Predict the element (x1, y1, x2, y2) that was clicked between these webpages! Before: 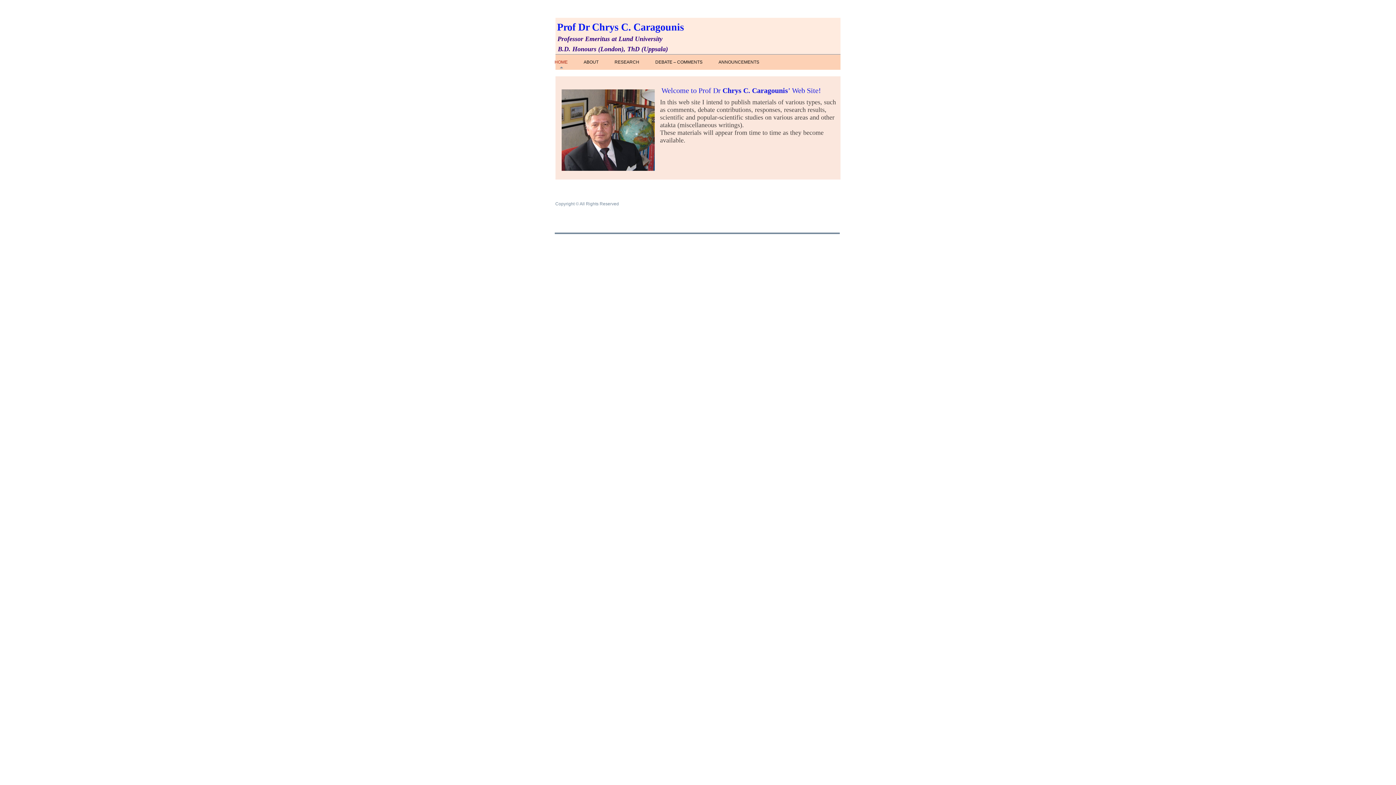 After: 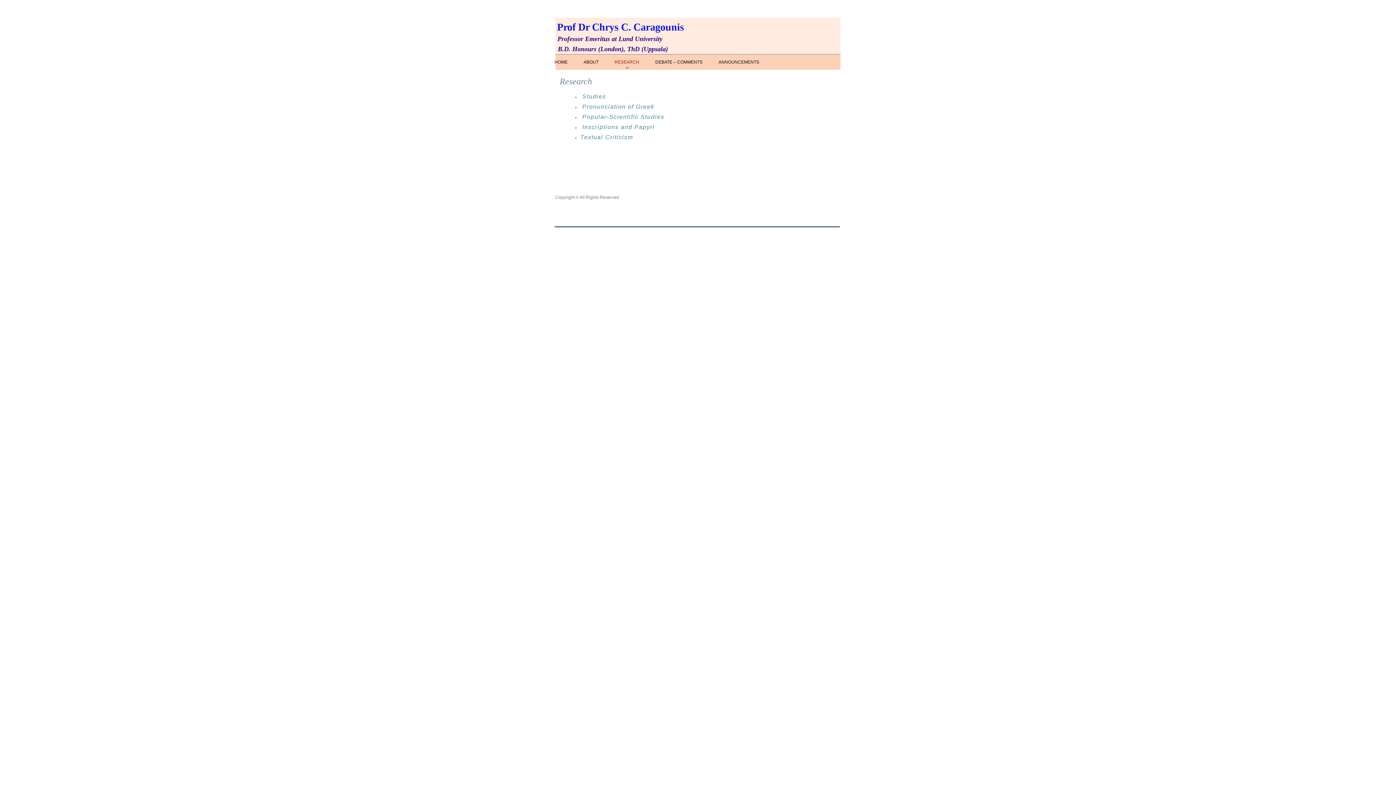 Action: label: RESEARCH bbox: (614, 54, 639, 68)